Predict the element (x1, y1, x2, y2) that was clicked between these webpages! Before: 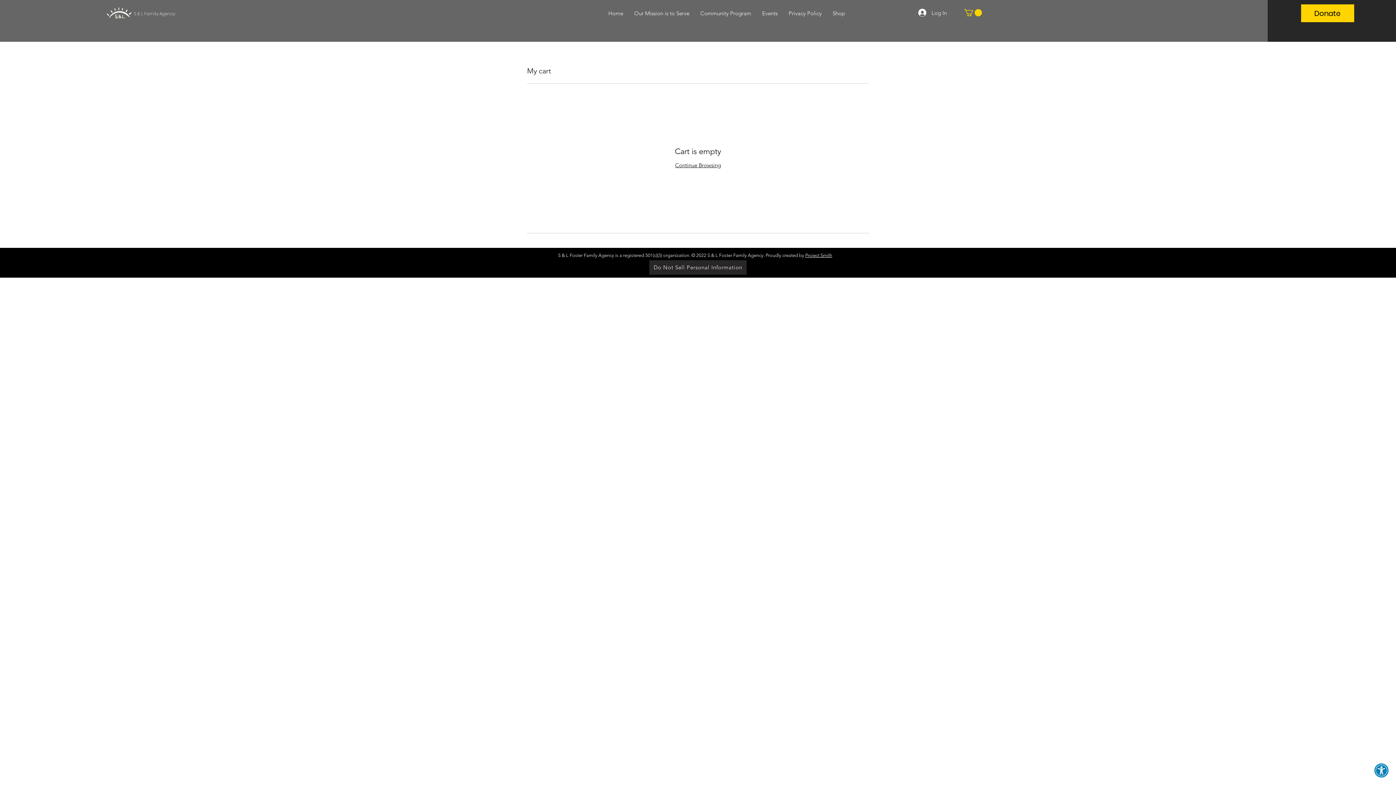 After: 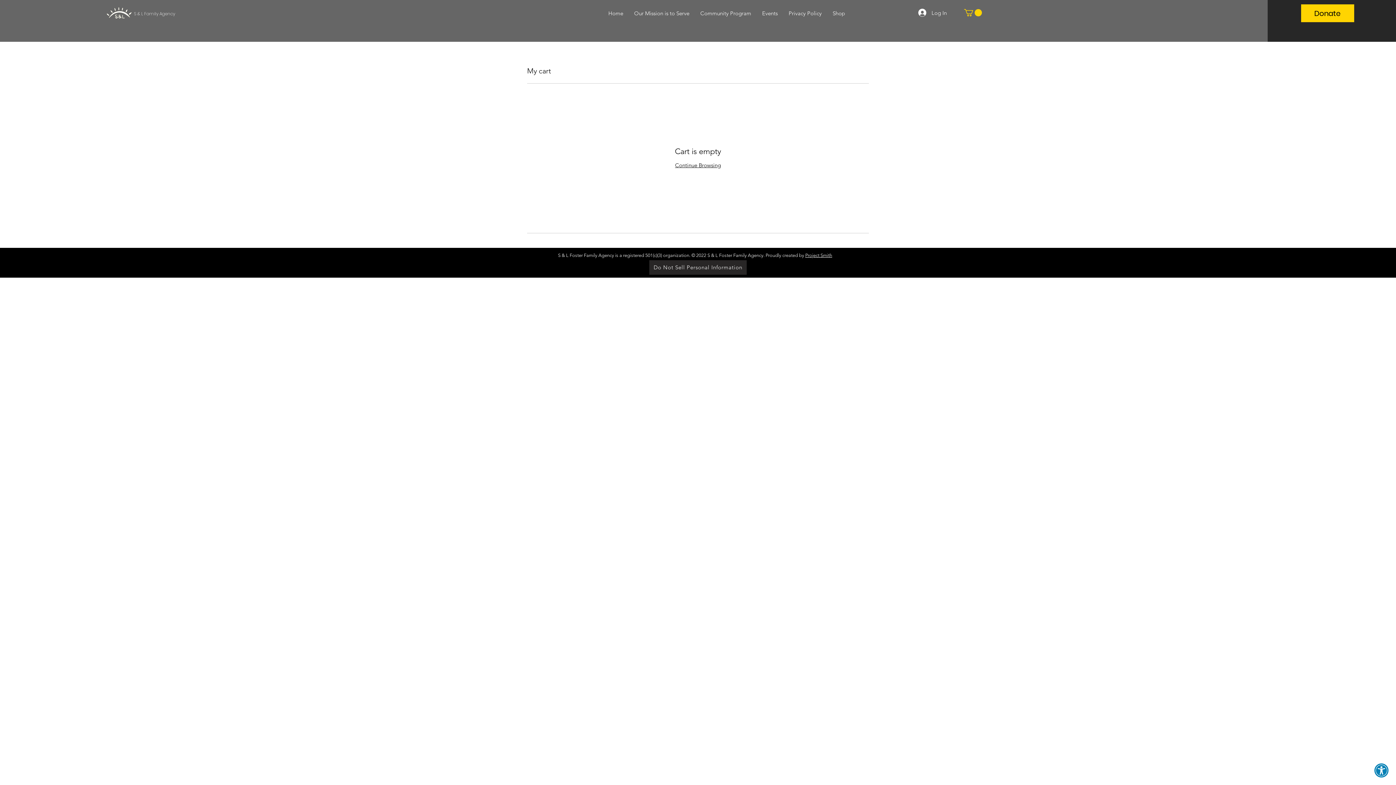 Action: bbox: (964, 9, 982, 16)